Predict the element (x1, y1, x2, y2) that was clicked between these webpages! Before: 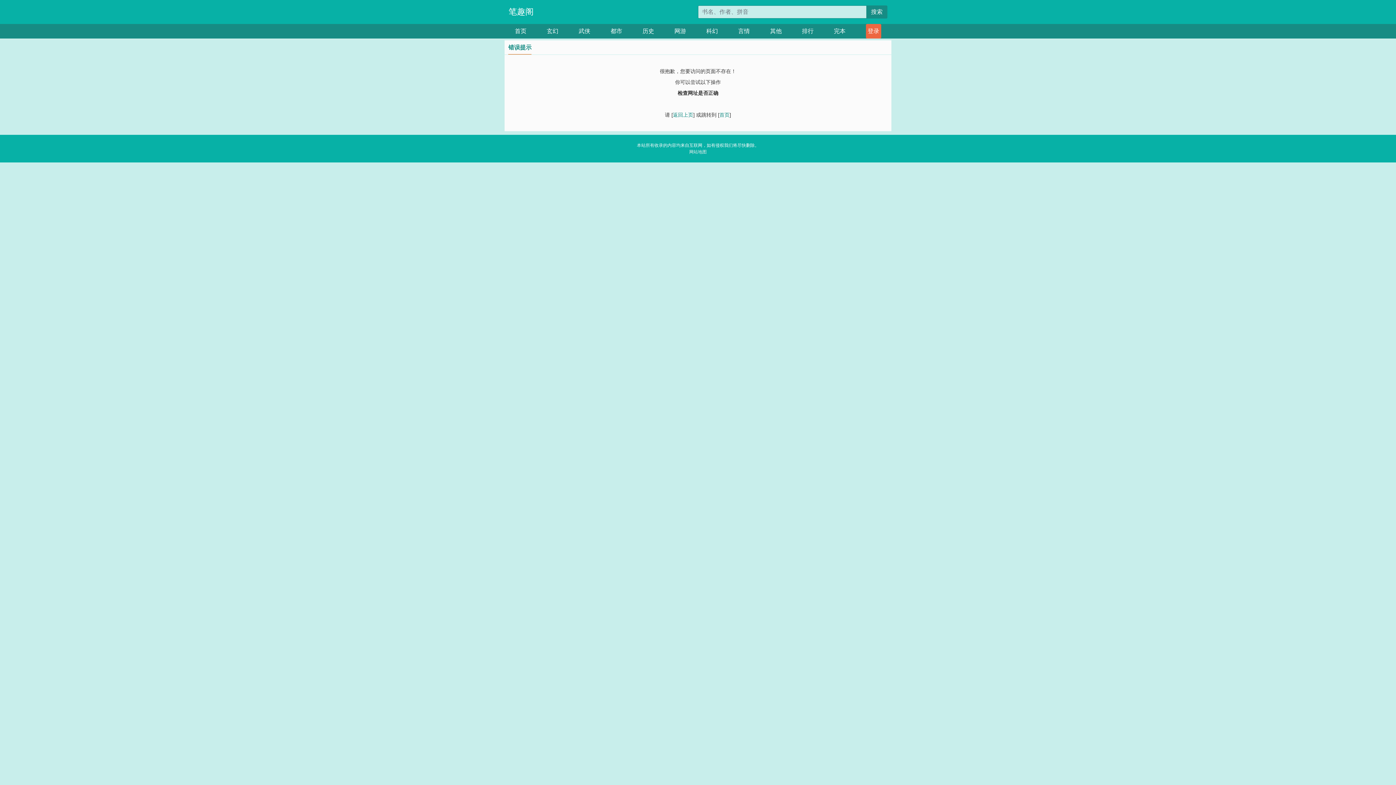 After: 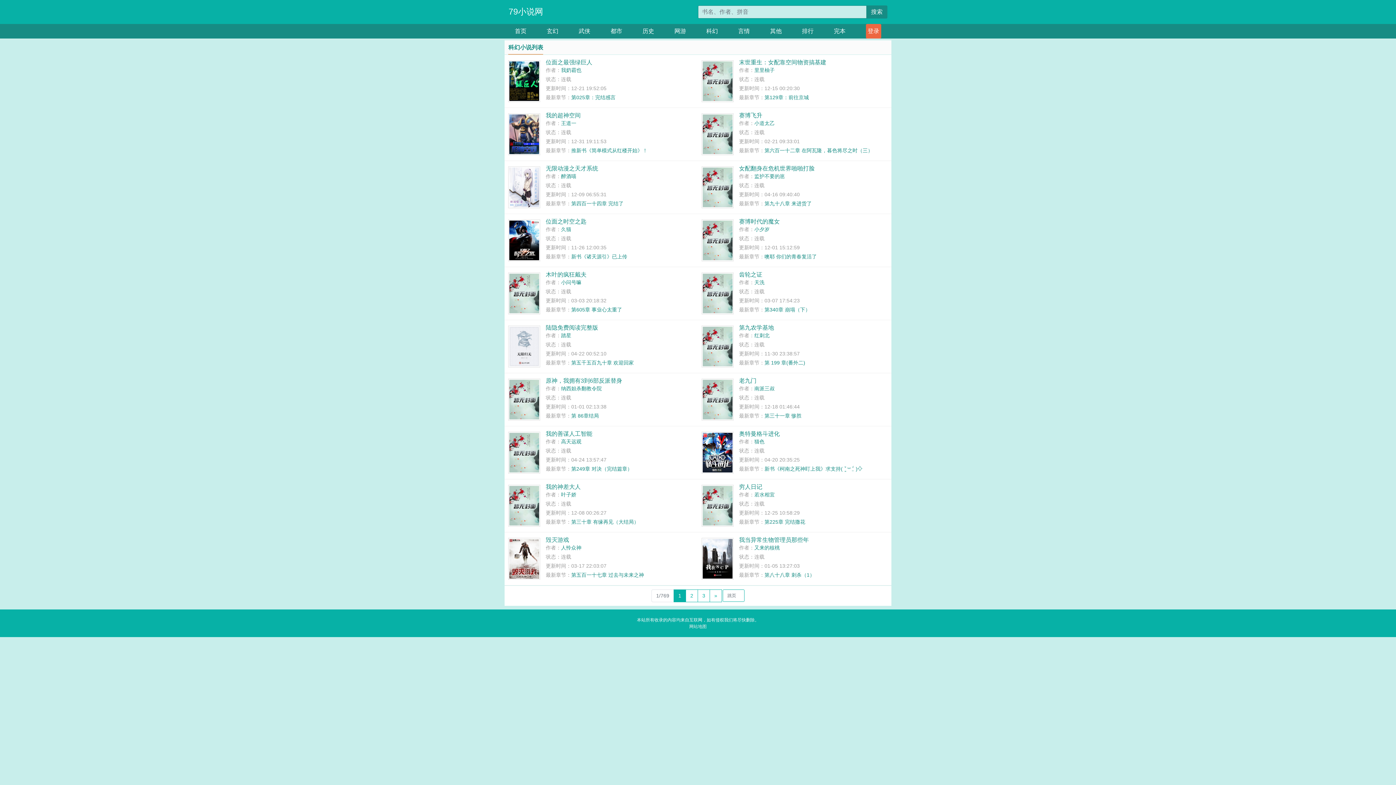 Action: bbox: (706, 24, 718, 38) label: 科幻